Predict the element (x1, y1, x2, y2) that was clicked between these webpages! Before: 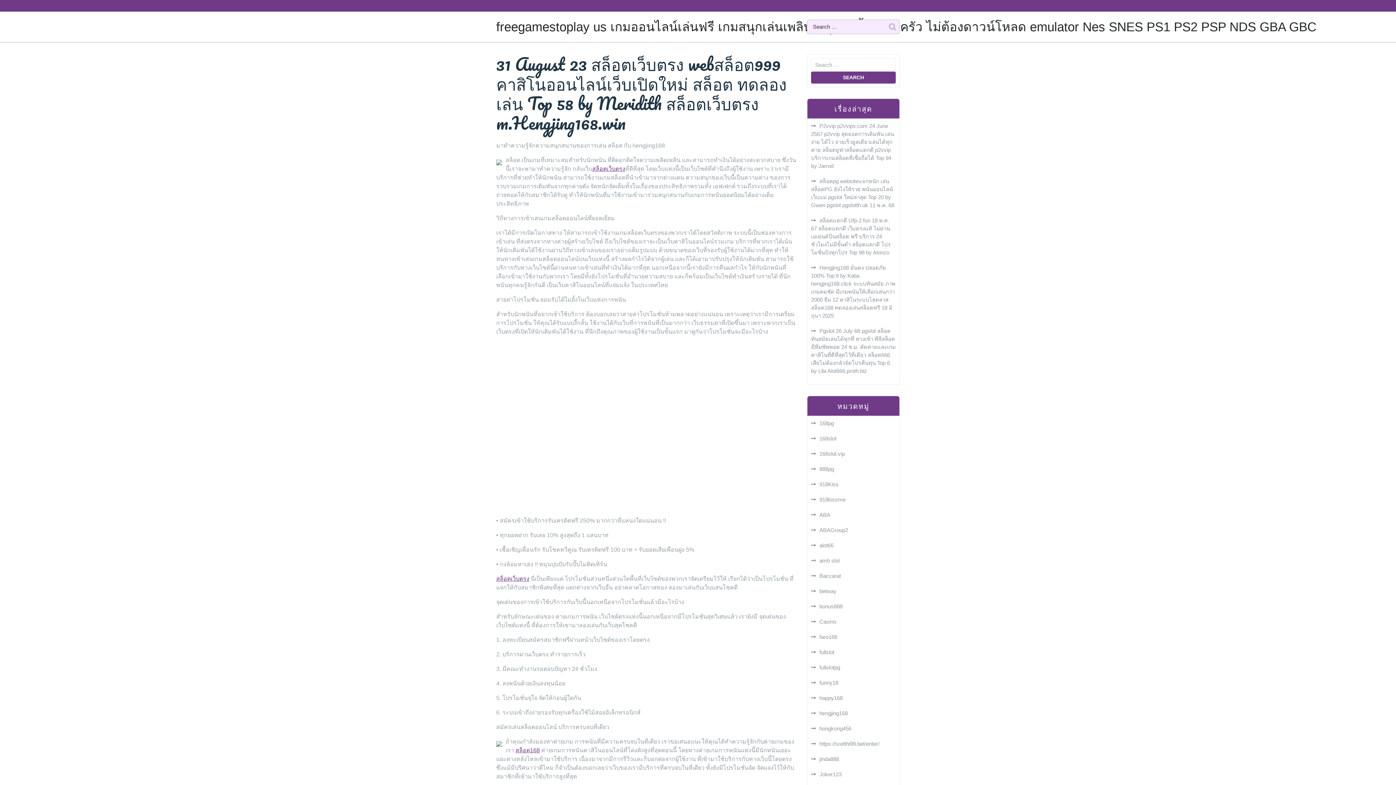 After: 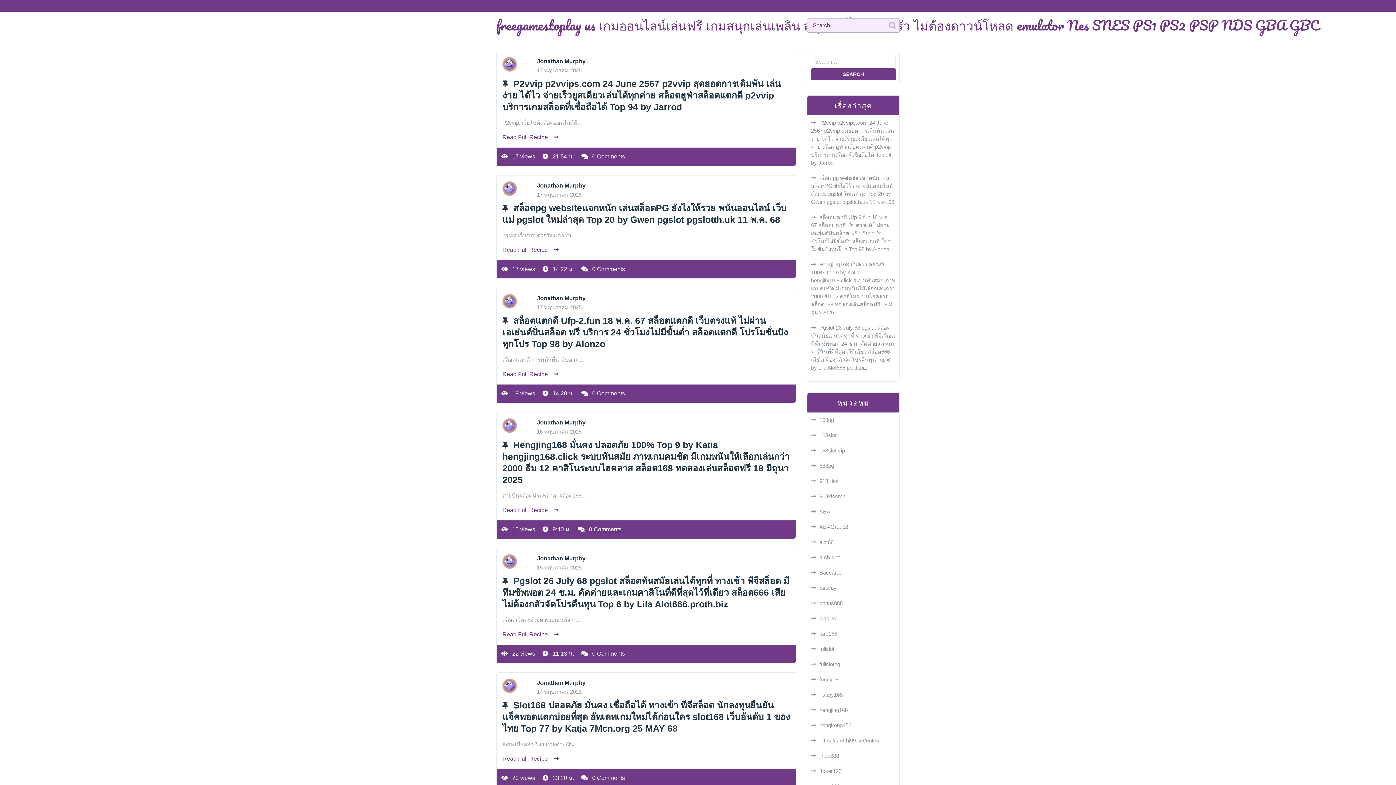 Action: label: freegamestoplay us เกมออนไลน์เล่นฟรี เกมสนุกเล่นเพลิน สนุกได้ทั้งครอบครัว ไม่ต้องดาวน์โหลด emulator Nes SNES PS1 PS2 PSP NDS GBA GBC bbox: (496, 19, 1316, 33)